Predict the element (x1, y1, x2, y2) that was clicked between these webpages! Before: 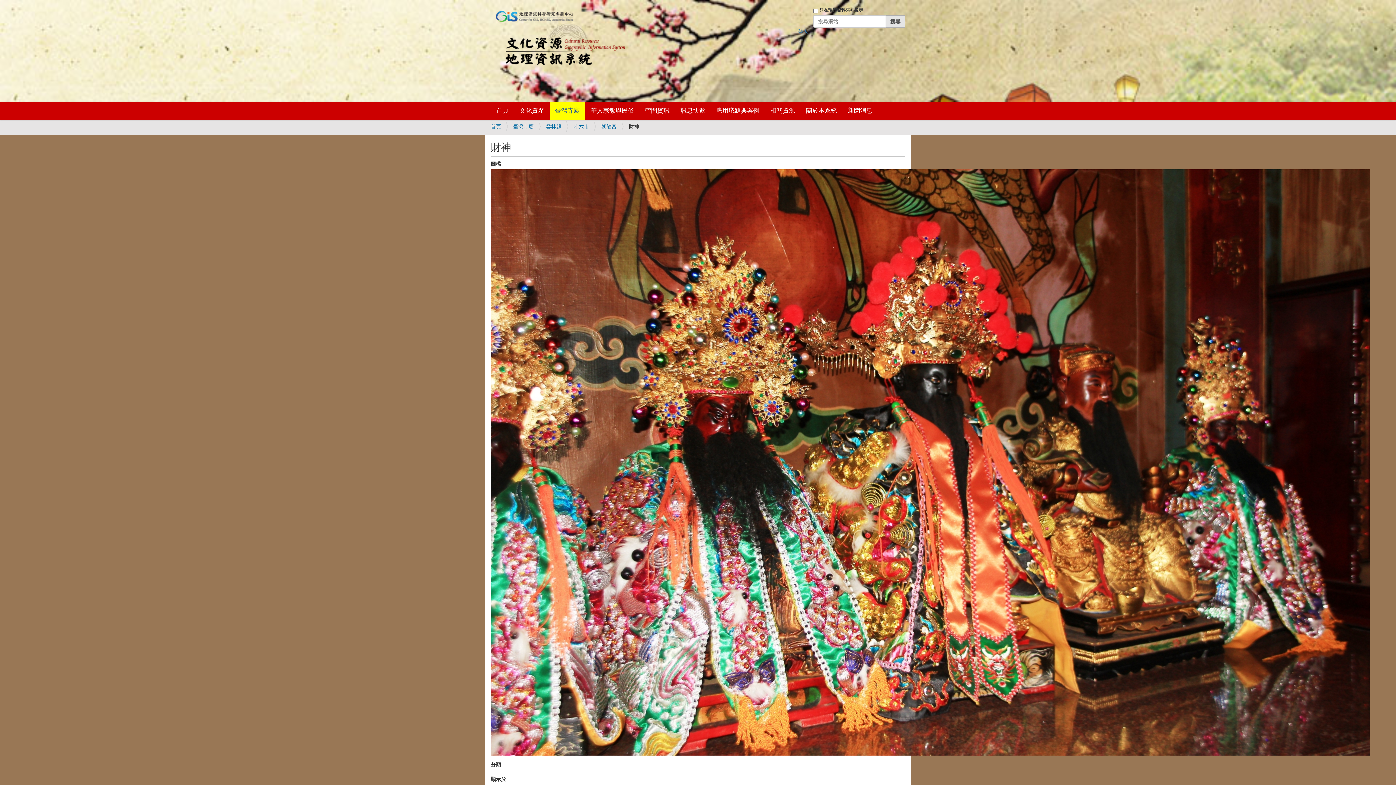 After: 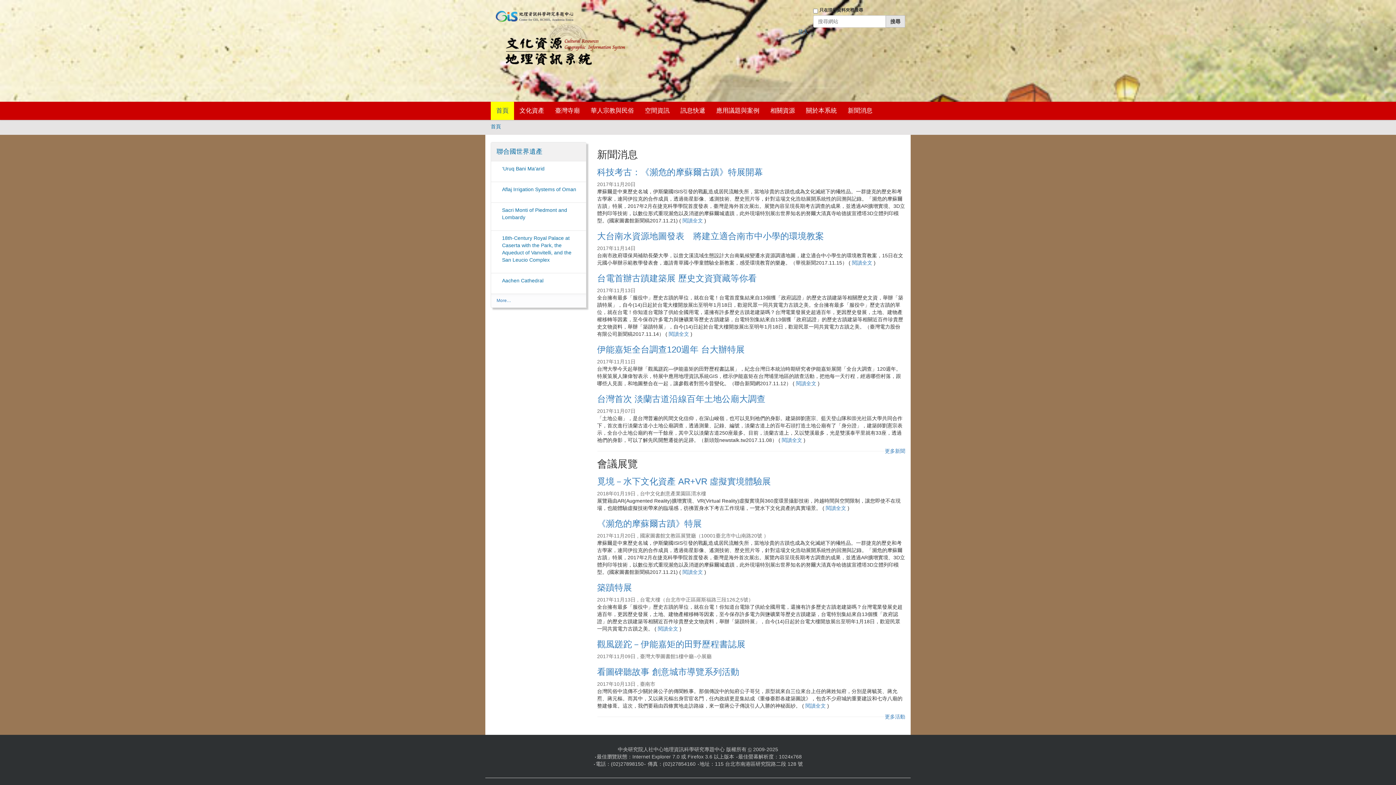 Action: bbox: (490, 101, 514, 120) label: 首頁